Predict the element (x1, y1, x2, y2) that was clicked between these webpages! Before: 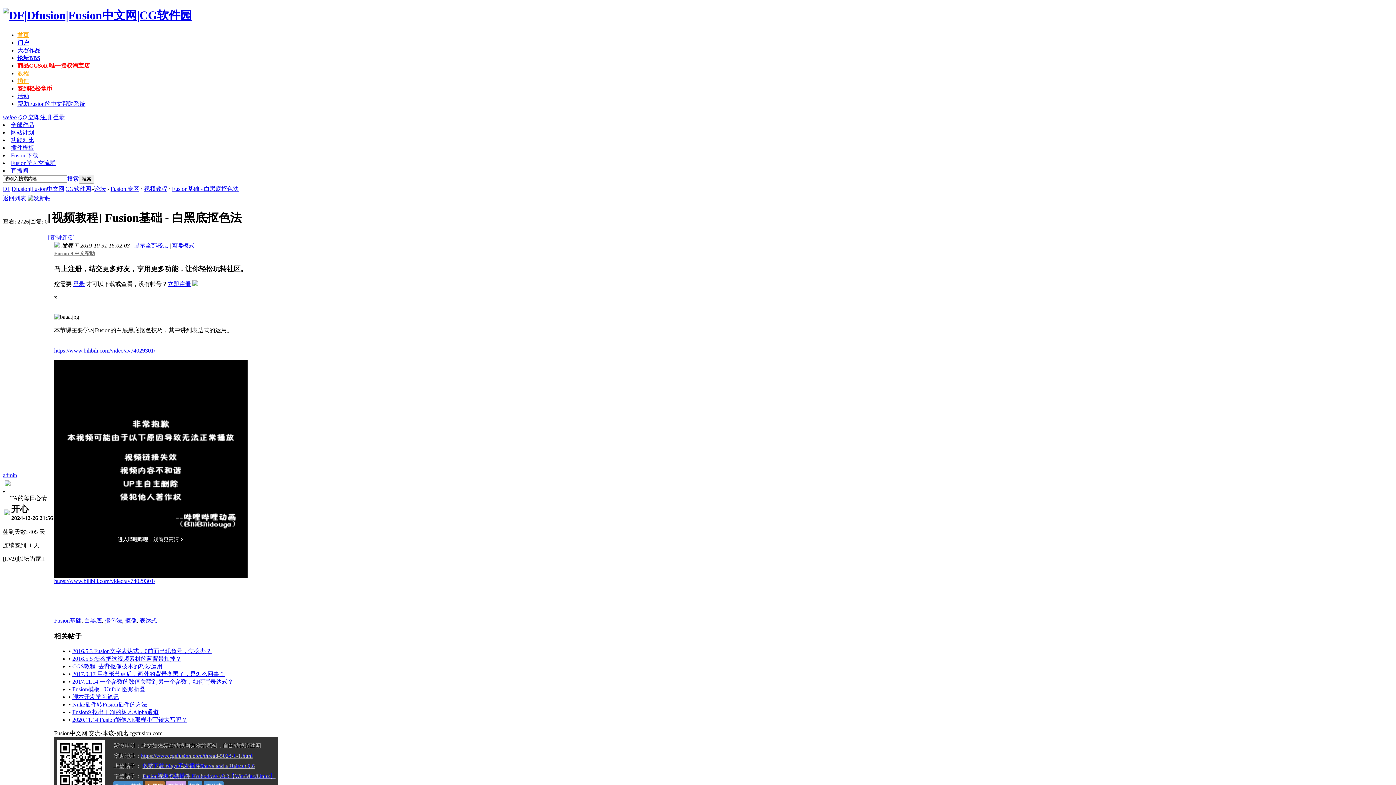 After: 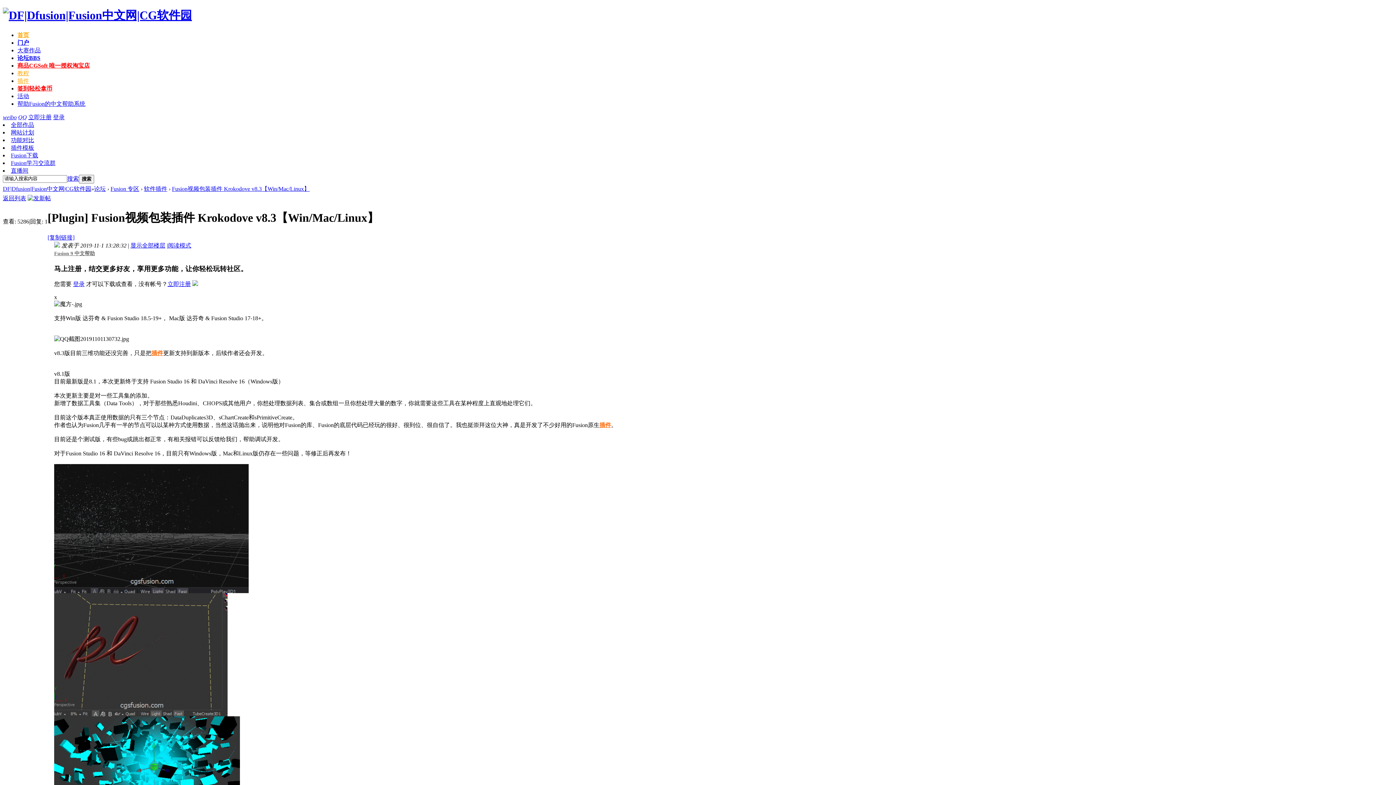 Action: bbox: (142, 773, 275, 779) label: Fusion视频包装插件 Krokodove v8.3【Win/Mac/Linux】